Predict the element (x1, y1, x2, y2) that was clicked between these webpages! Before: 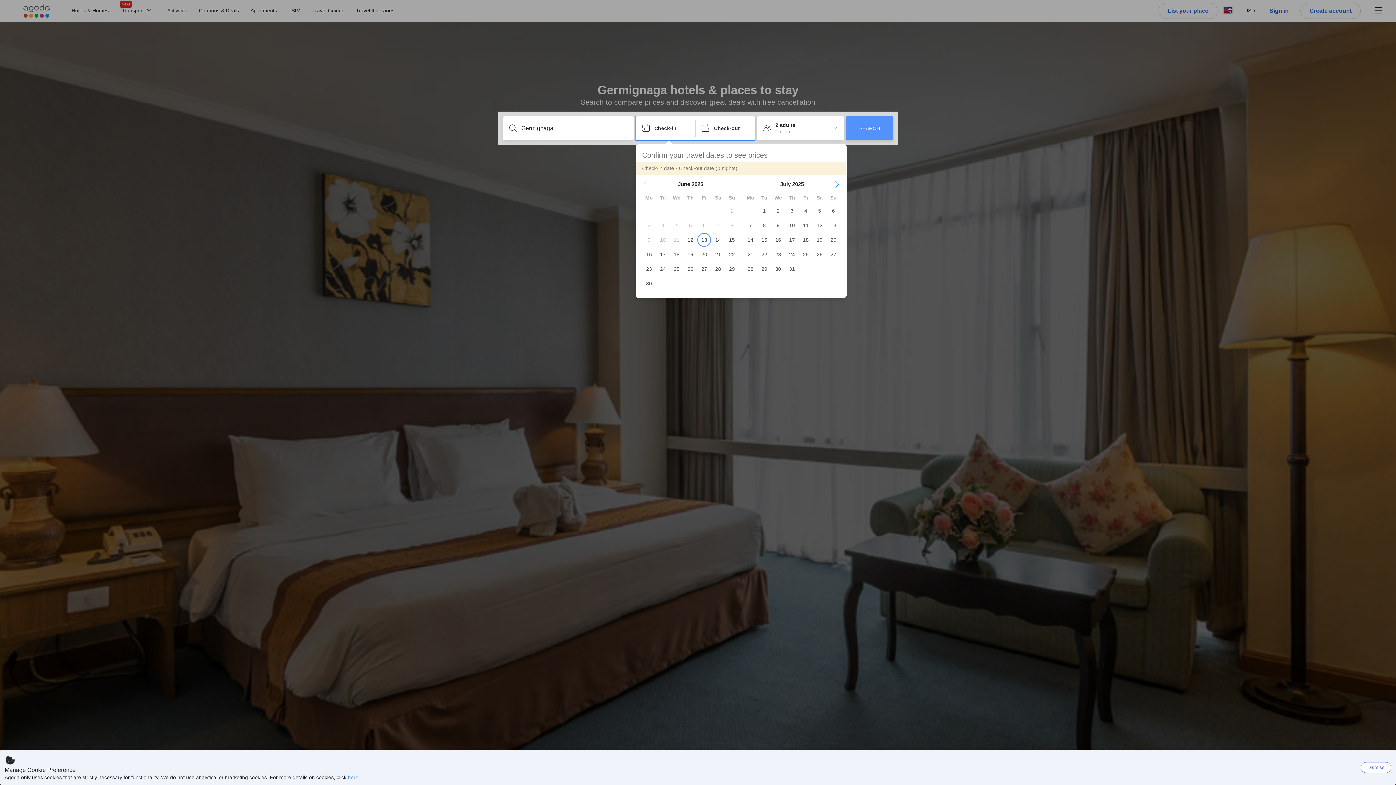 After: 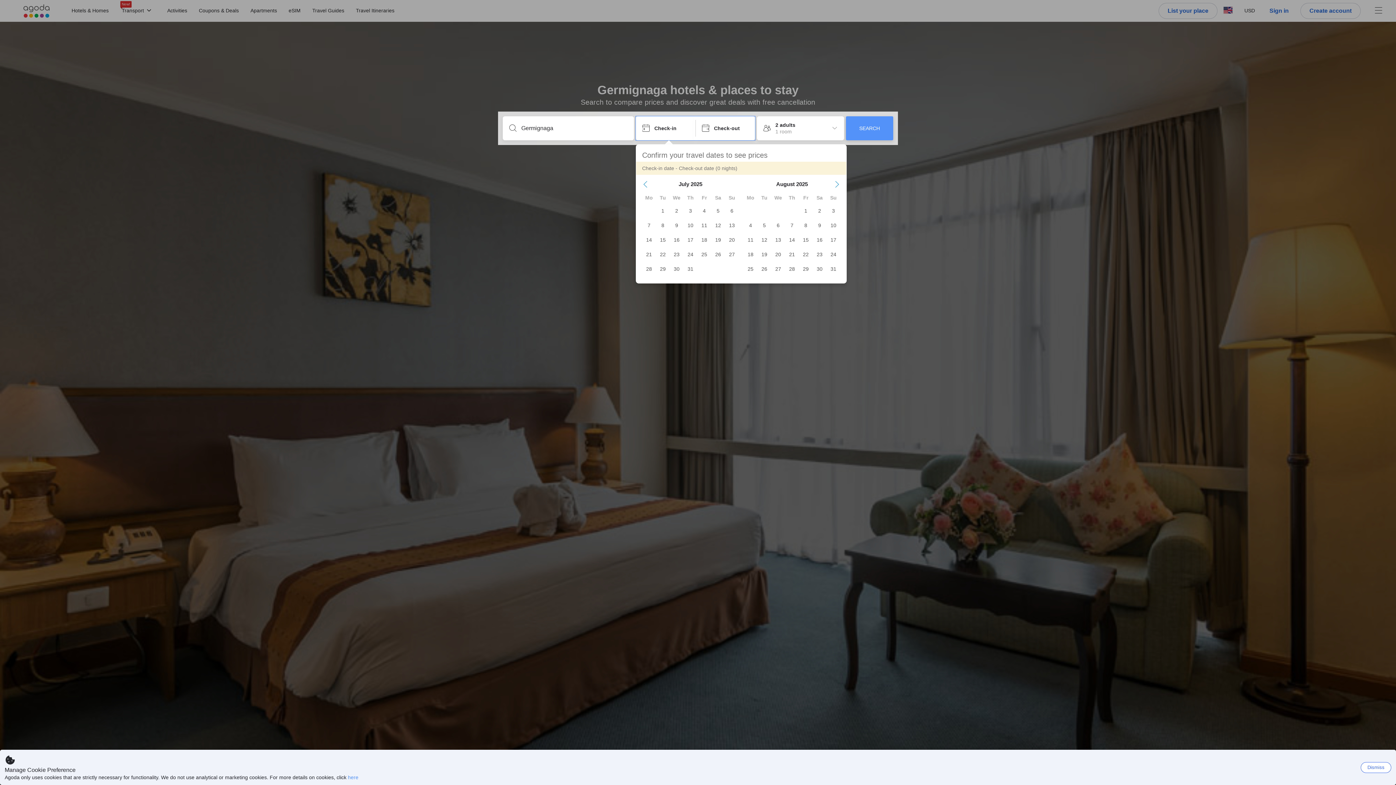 Action: label: Next Month bbox: (834, 181, 840, 187)